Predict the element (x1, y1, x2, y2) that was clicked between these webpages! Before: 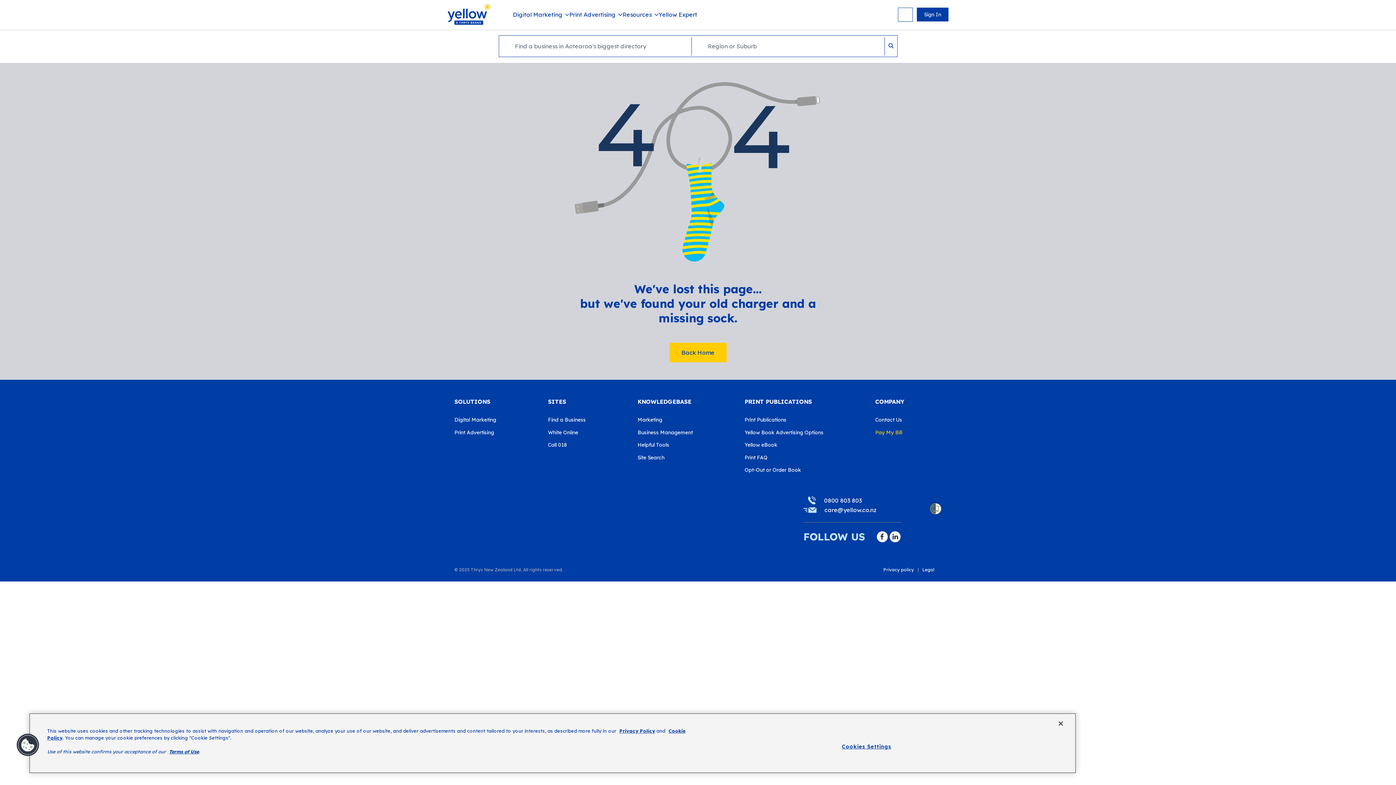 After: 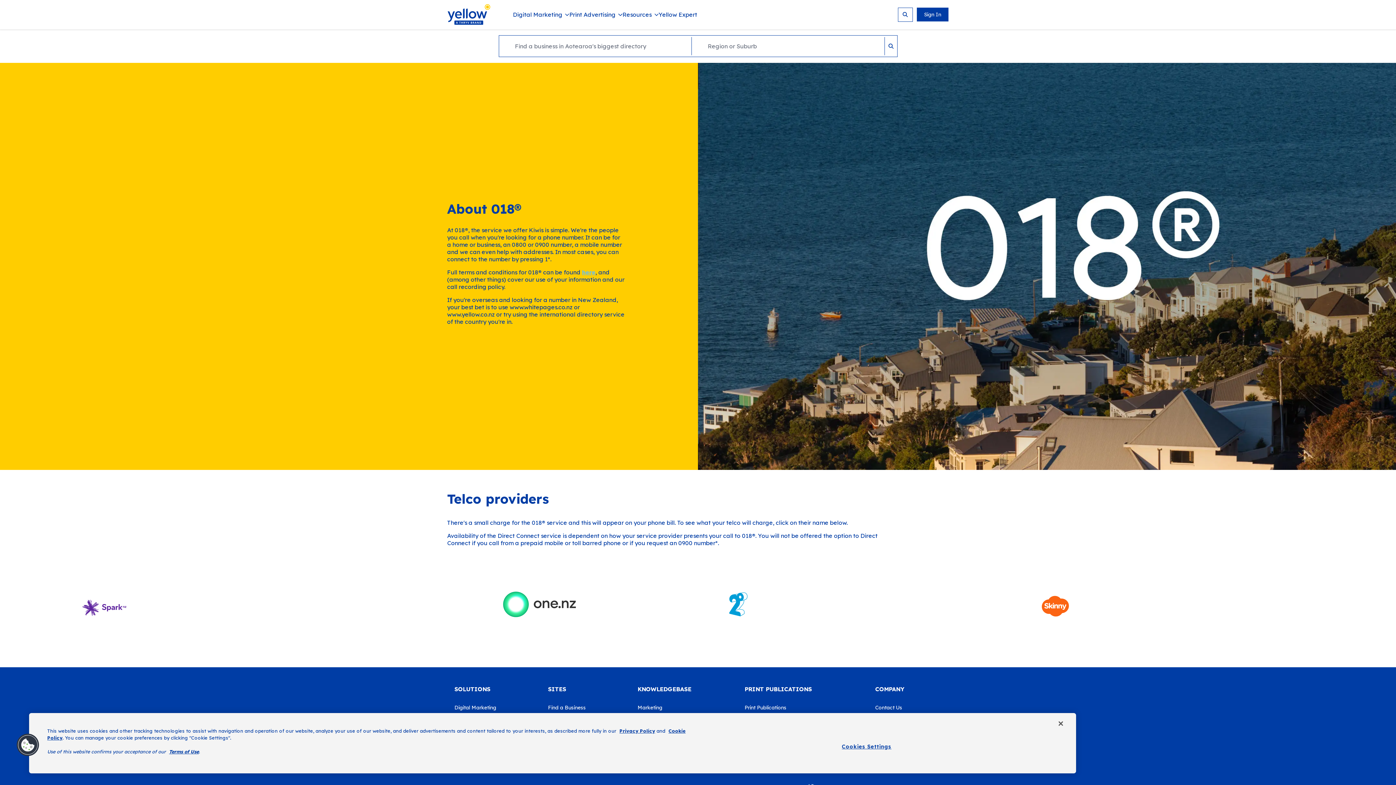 Action: label: Call 018 bbox: (548, 436, 623, 449)